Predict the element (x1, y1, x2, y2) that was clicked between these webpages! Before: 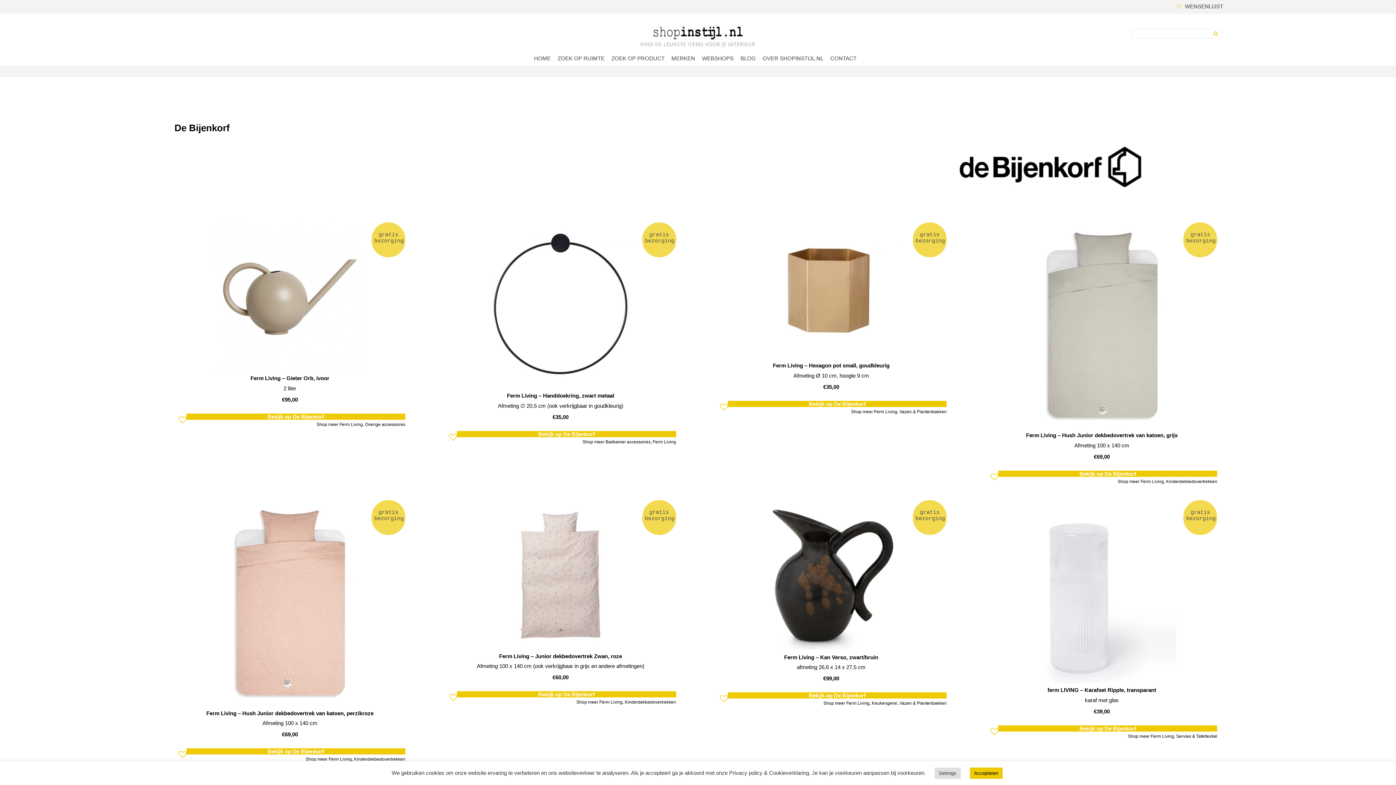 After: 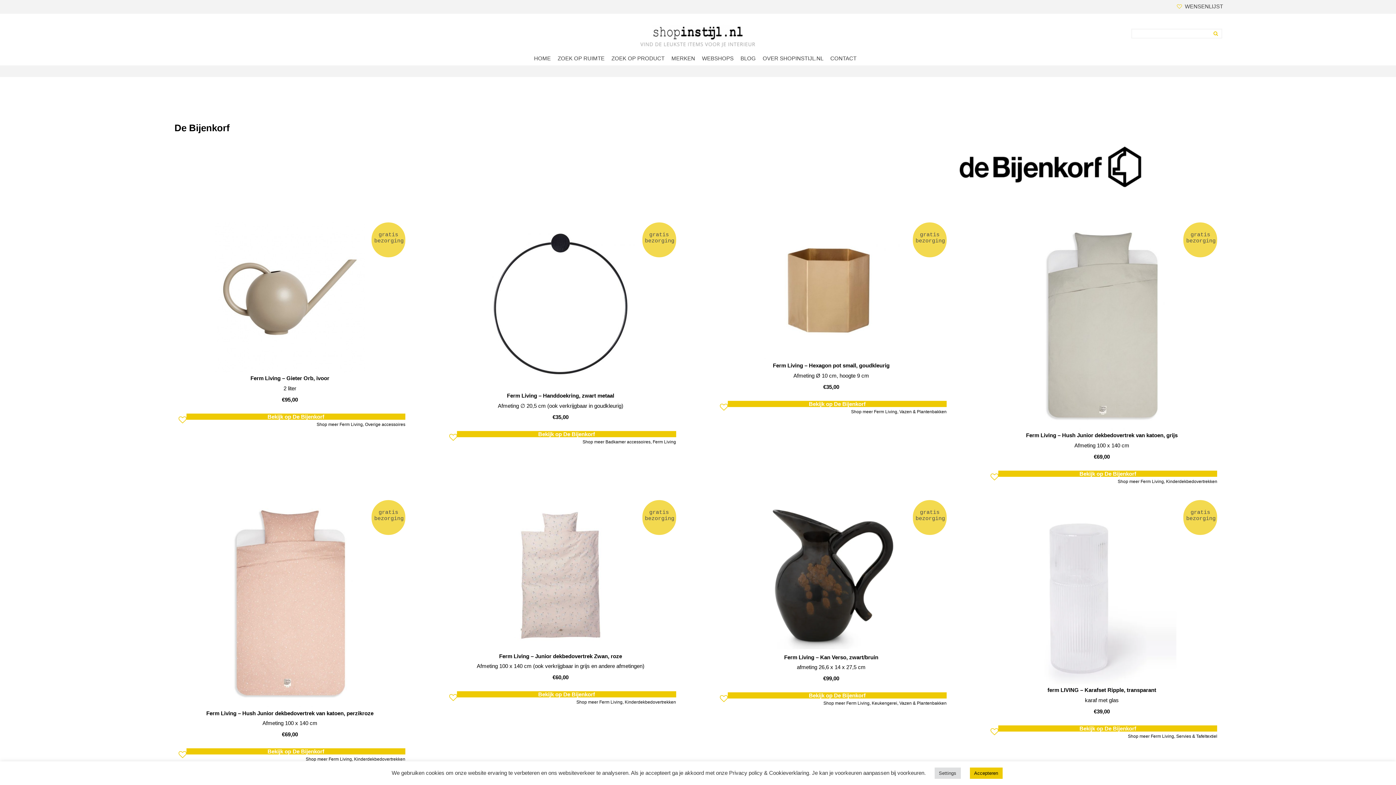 Action: bbox: (186, 748, 405, 754) label: Bekijk op De Bijenkorf